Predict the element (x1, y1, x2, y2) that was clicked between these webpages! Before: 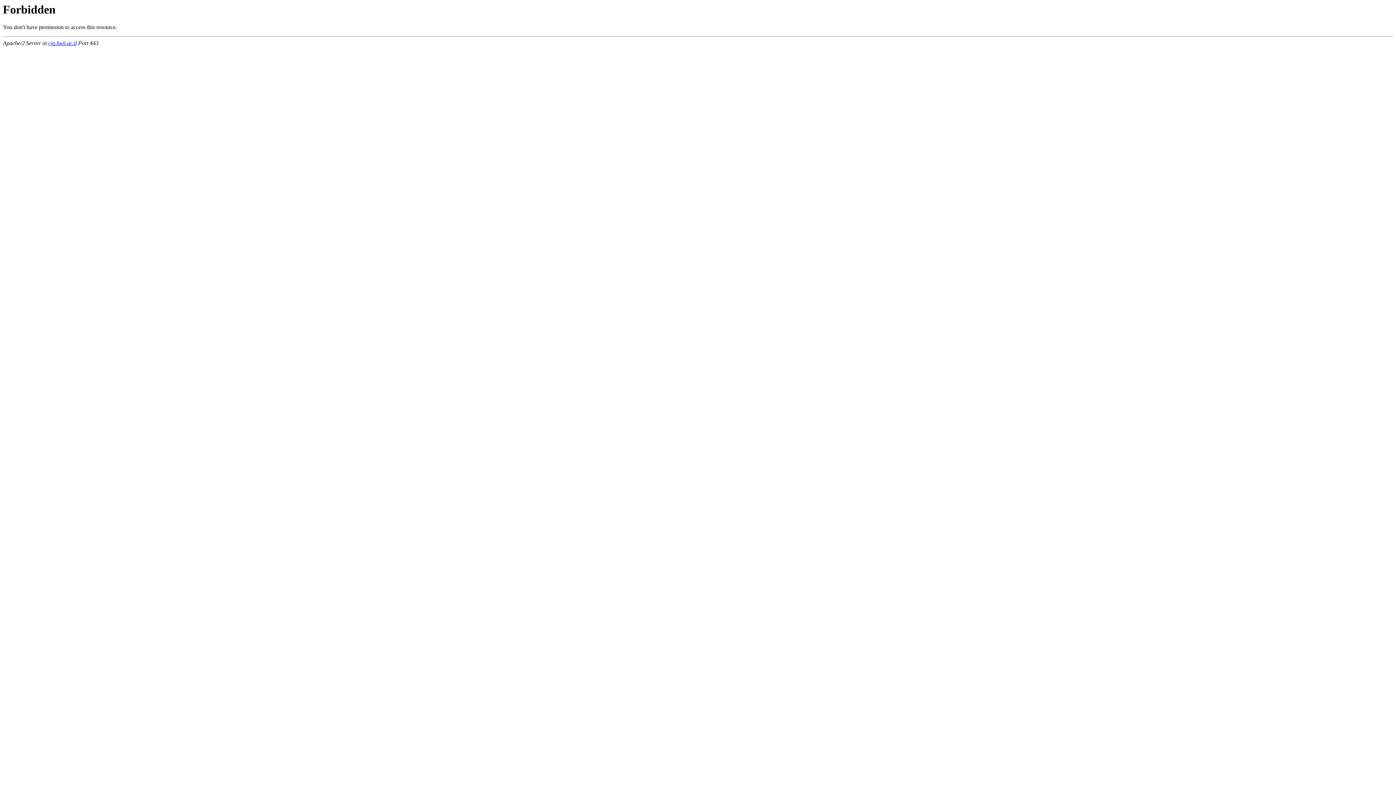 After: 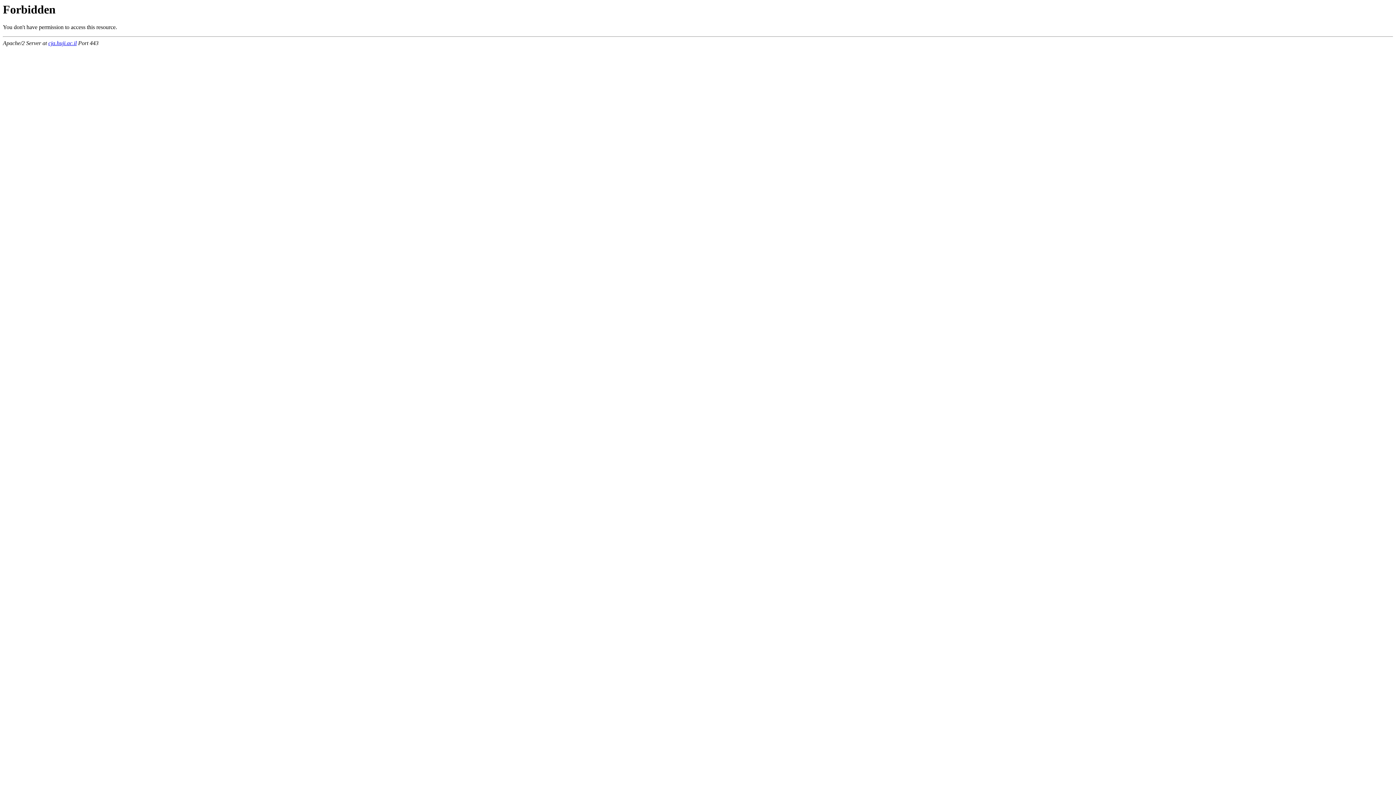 Action: label: cja.huji.ac.il bbox: (48, 40, 76, 46)